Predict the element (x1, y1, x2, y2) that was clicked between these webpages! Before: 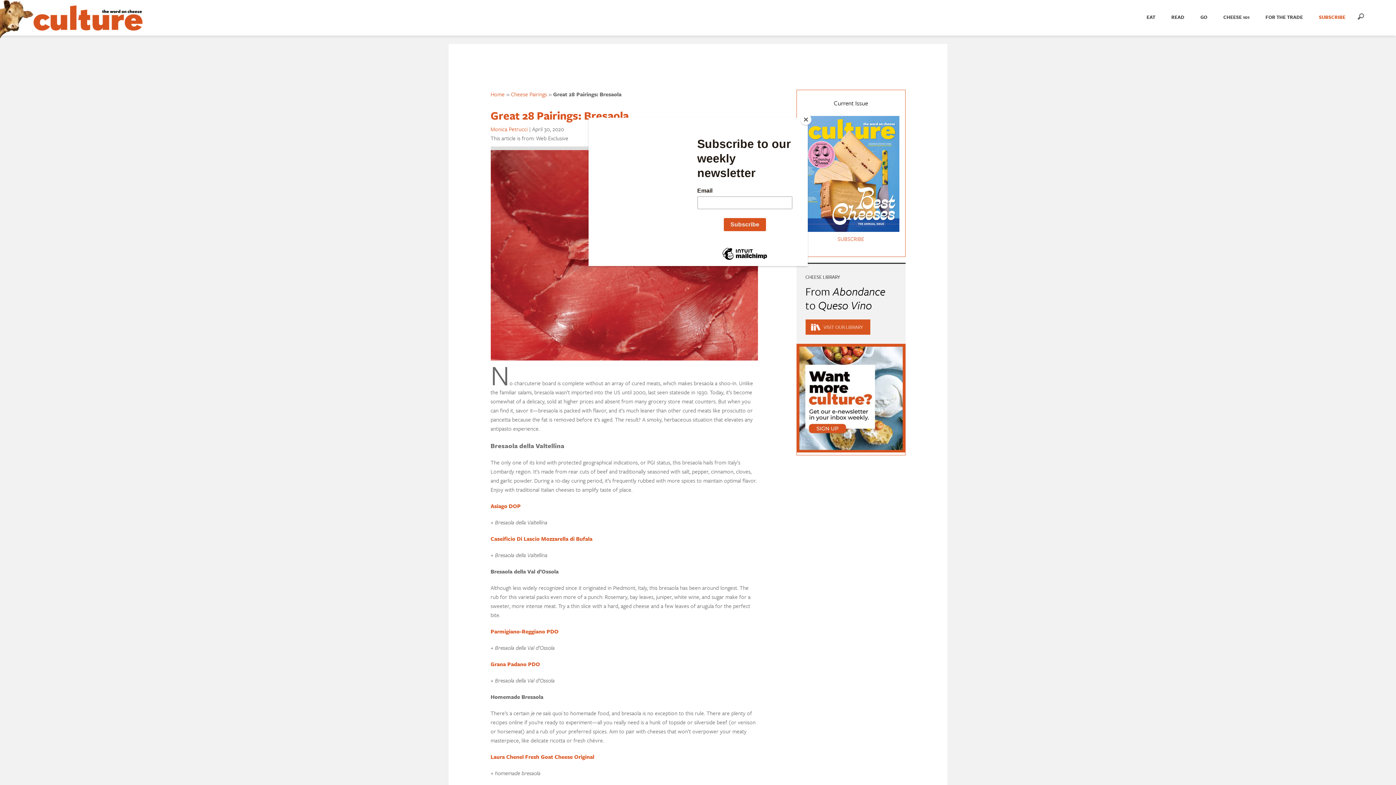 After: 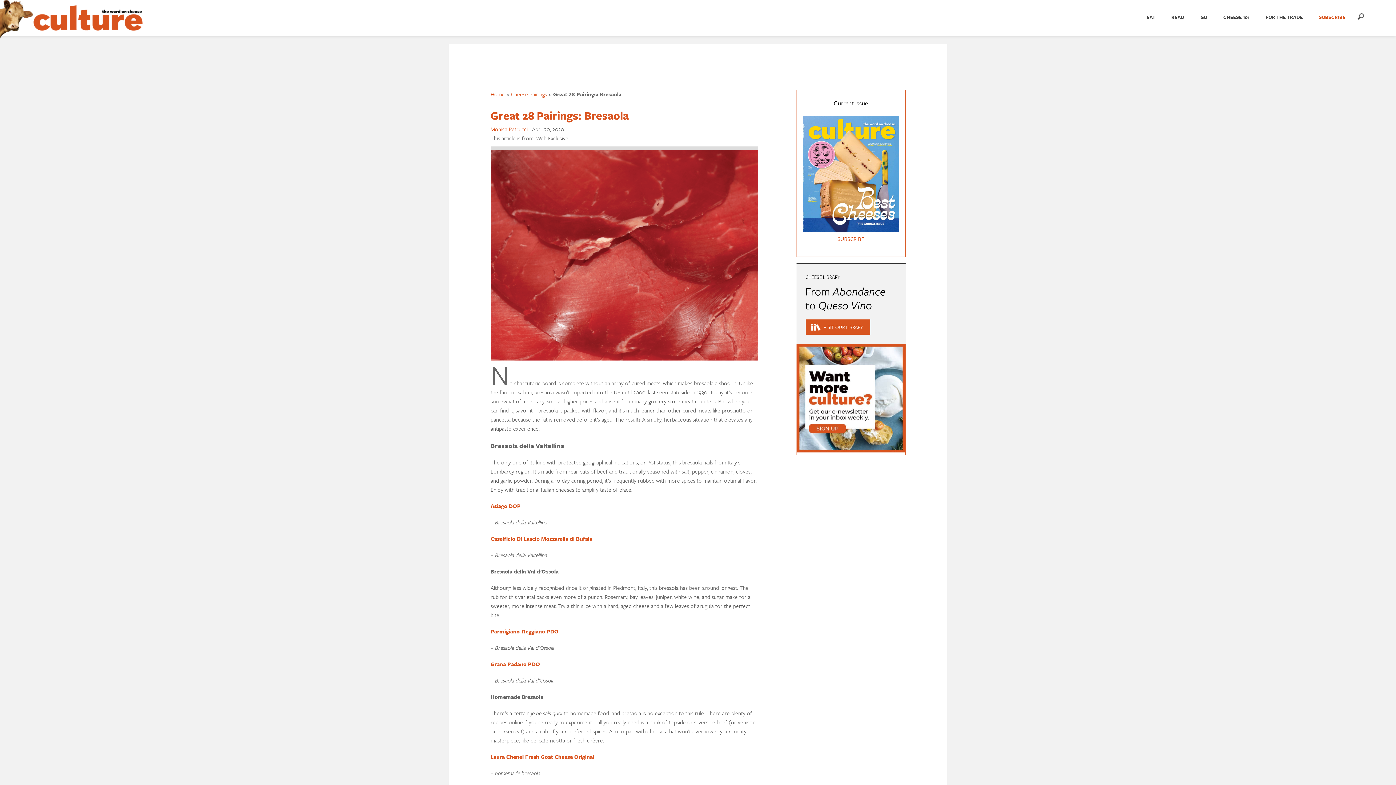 Action: bbox: (800, 114, 811, 125) label: Close